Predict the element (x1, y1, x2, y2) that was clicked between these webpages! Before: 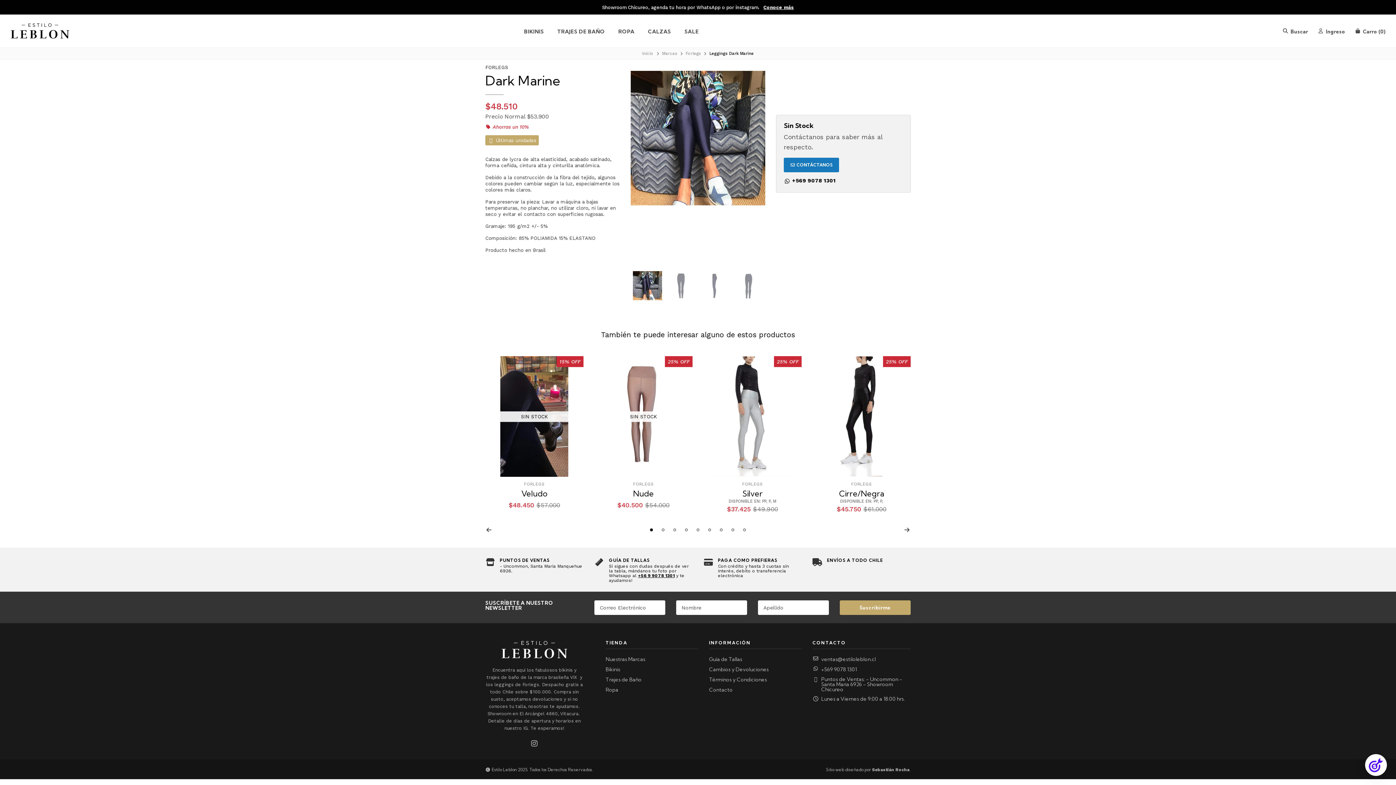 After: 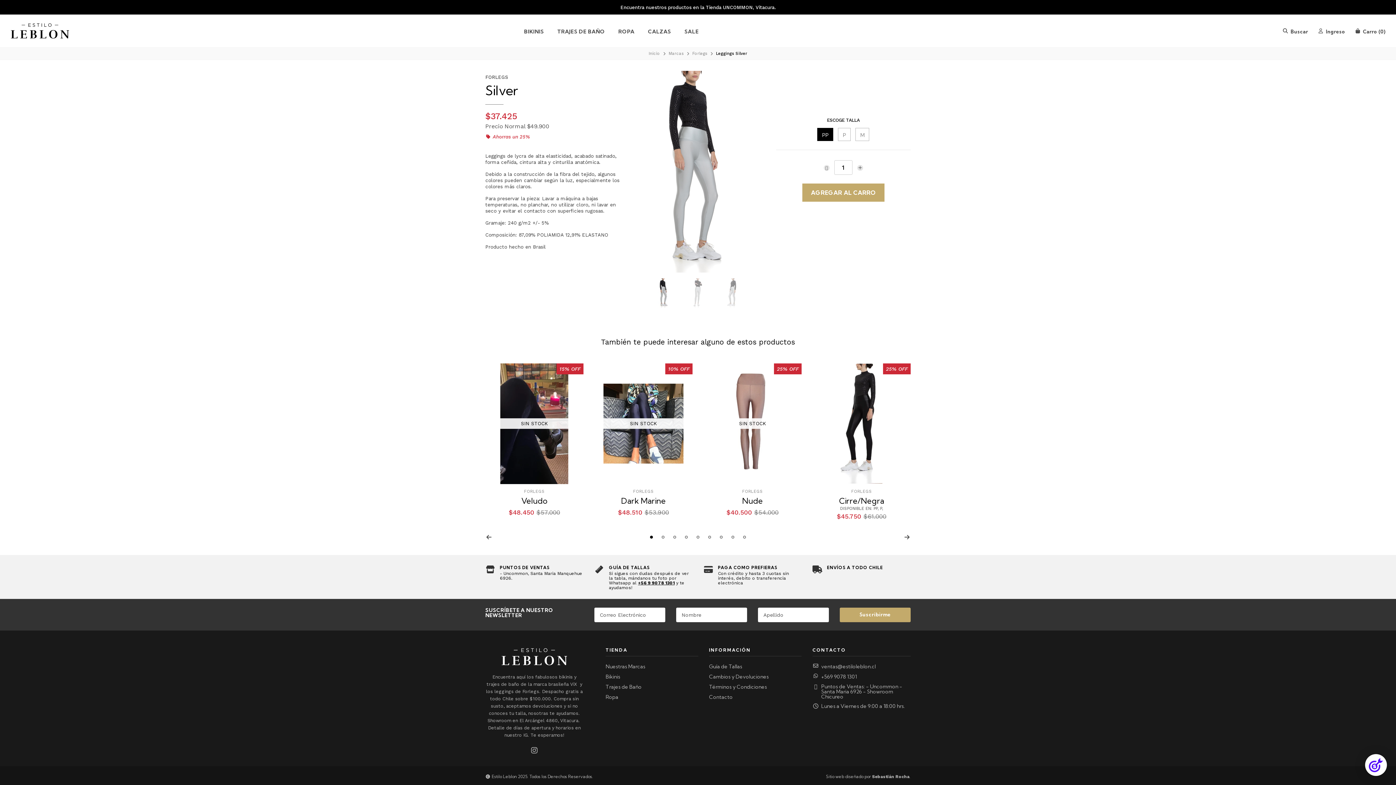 Action: bbox: (742, 489, 762, 498) label: Silver